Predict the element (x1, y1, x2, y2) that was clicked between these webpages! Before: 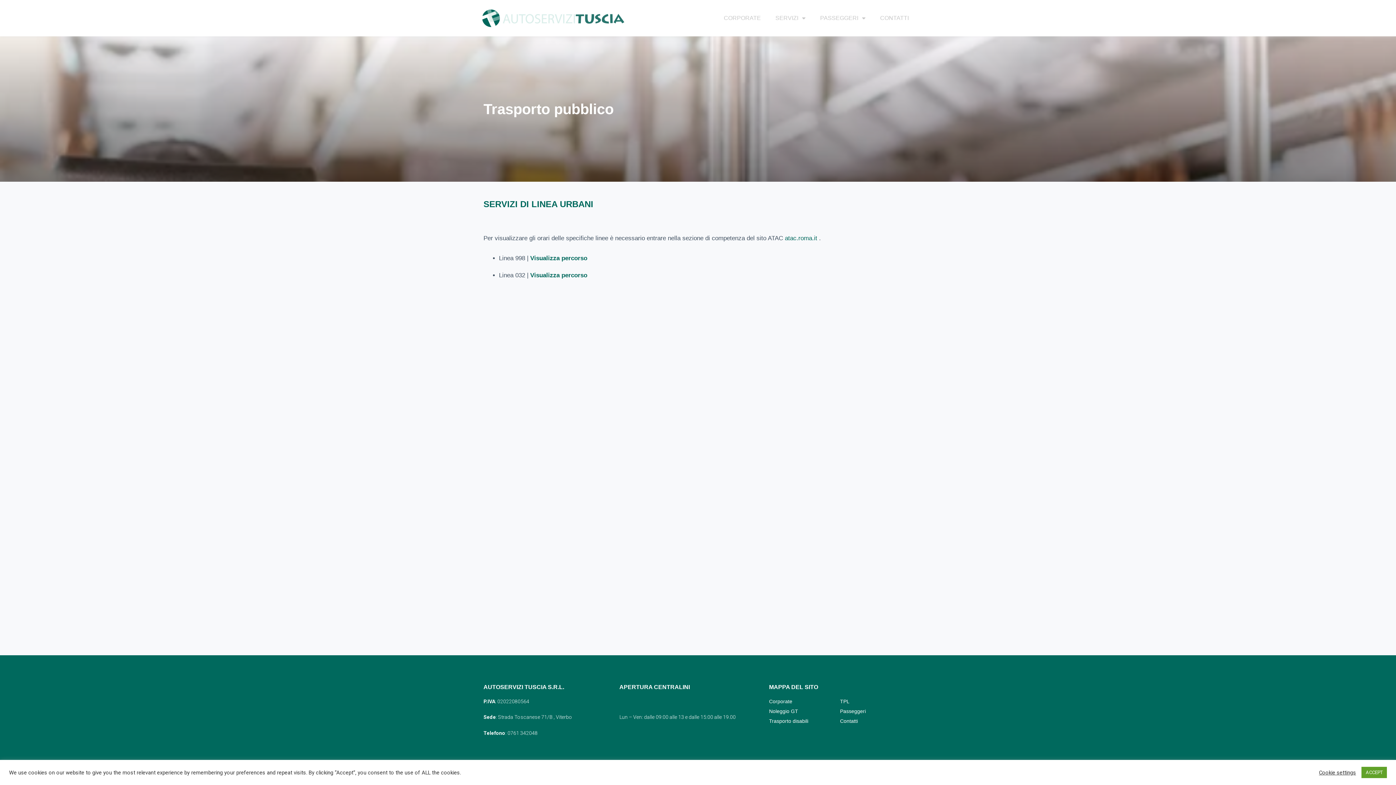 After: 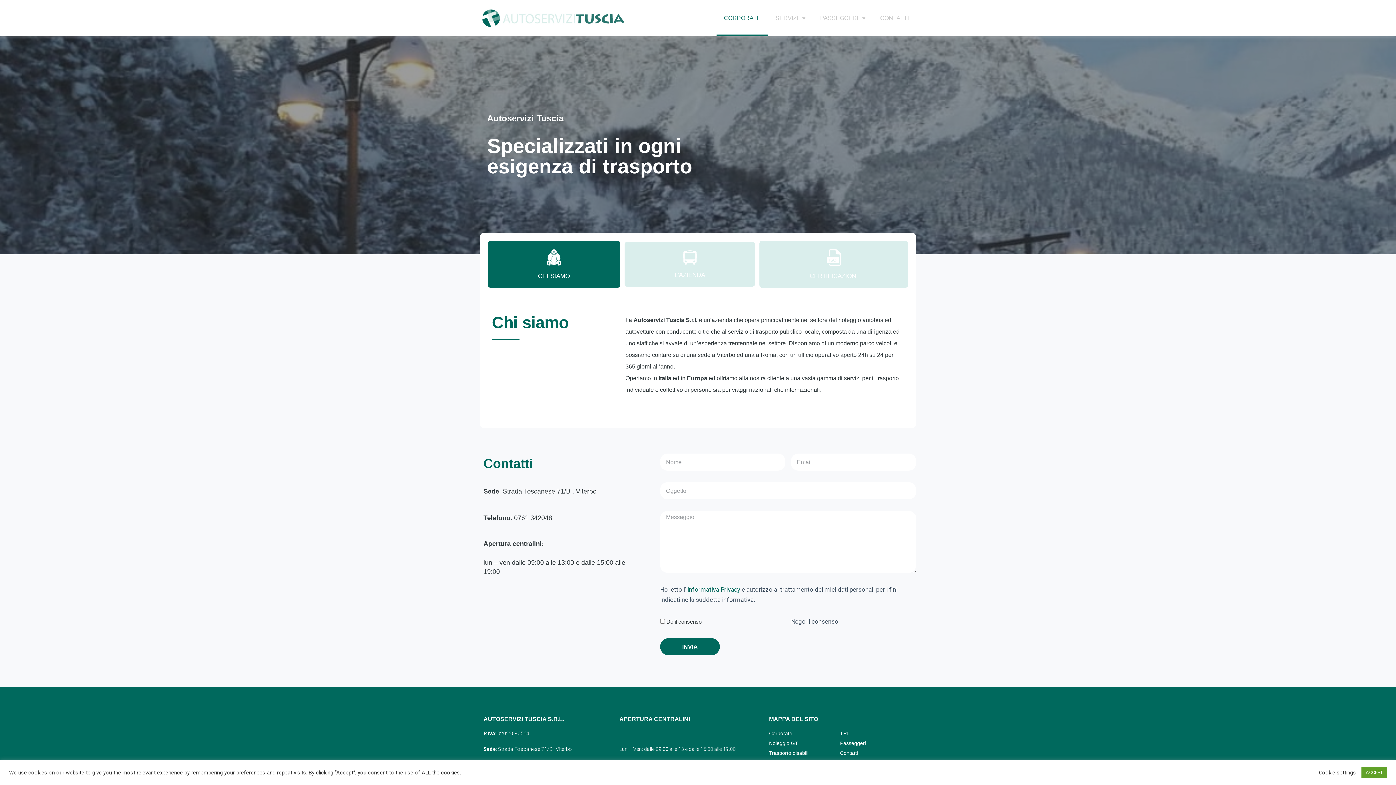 Action: bbox: (480, 6, 627, 30)